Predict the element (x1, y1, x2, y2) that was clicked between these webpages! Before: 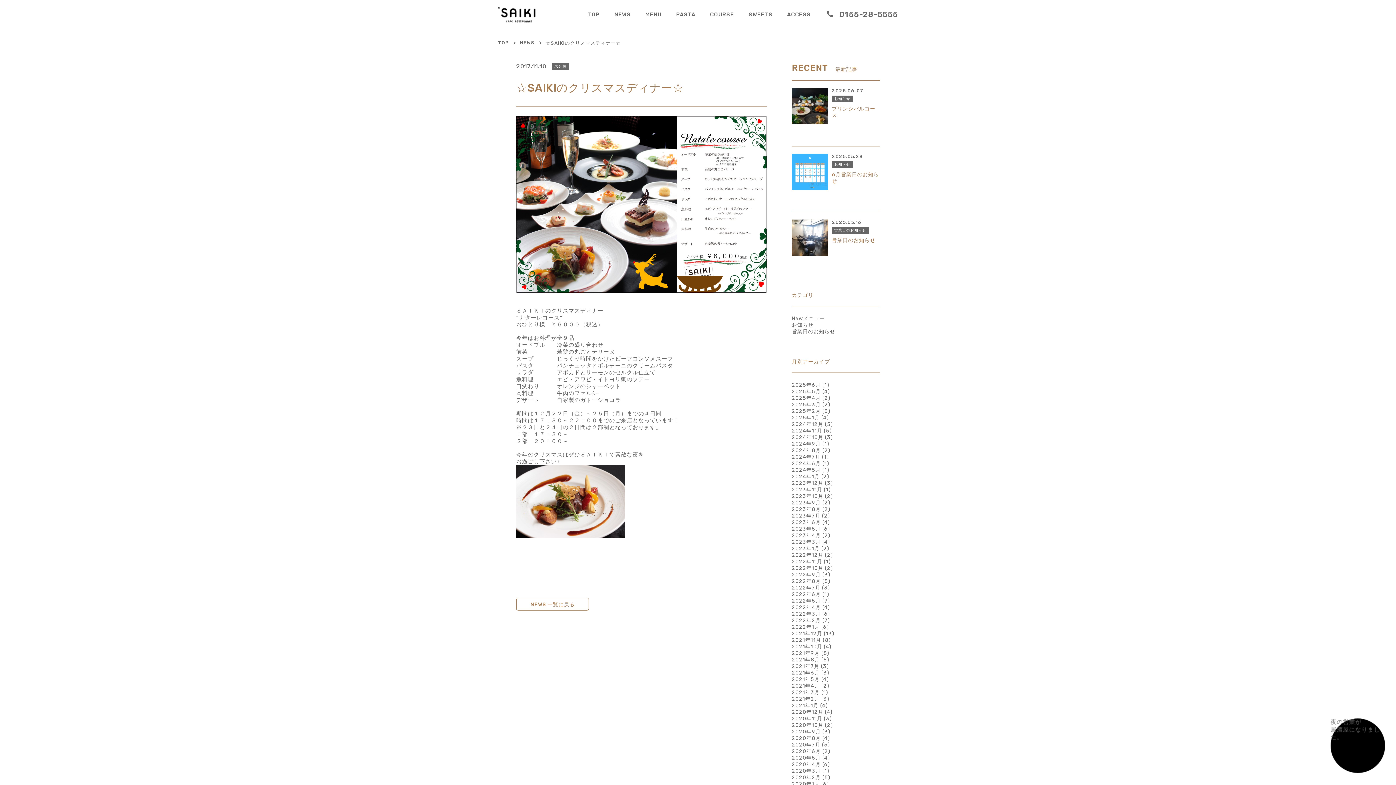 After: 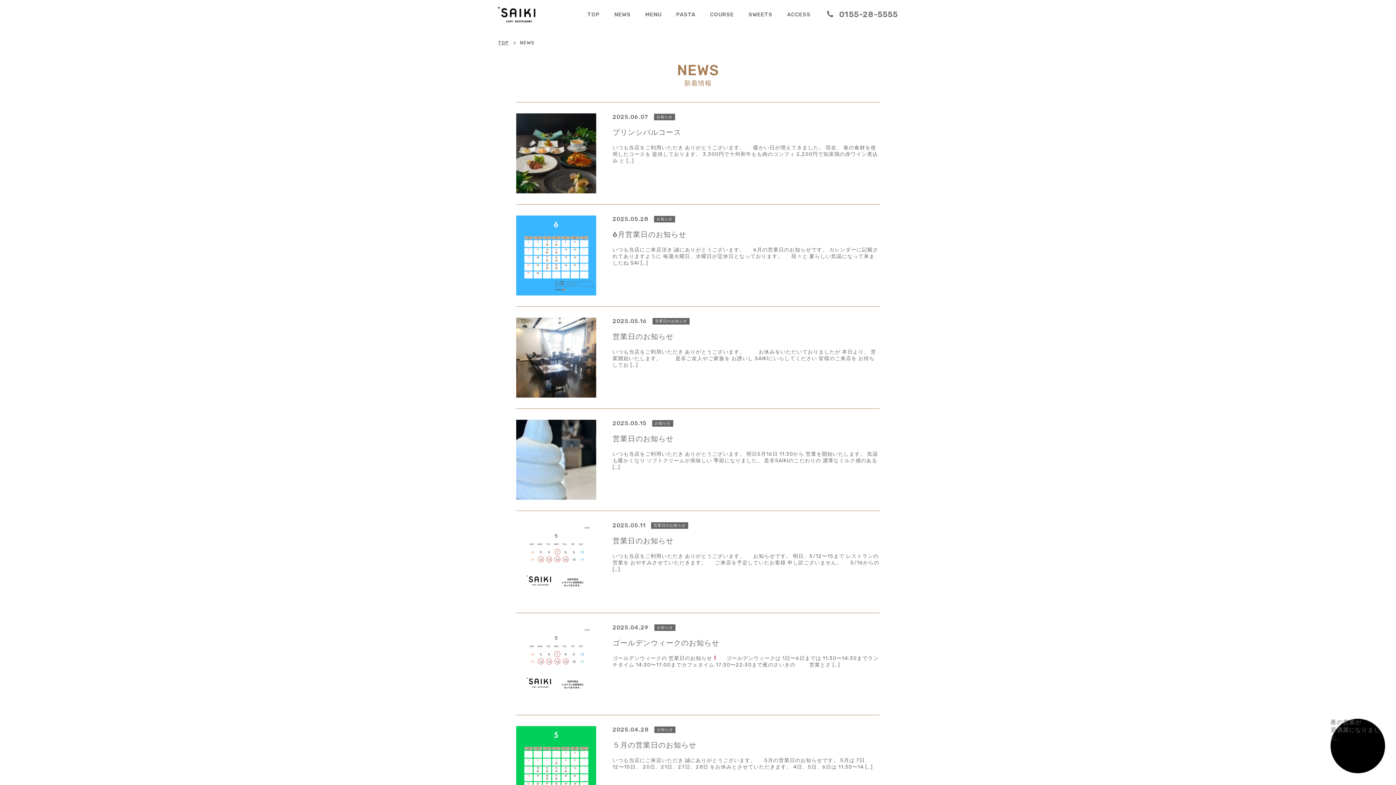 Action: bbox: (792, 545, 820, 552) label: 2023年1月